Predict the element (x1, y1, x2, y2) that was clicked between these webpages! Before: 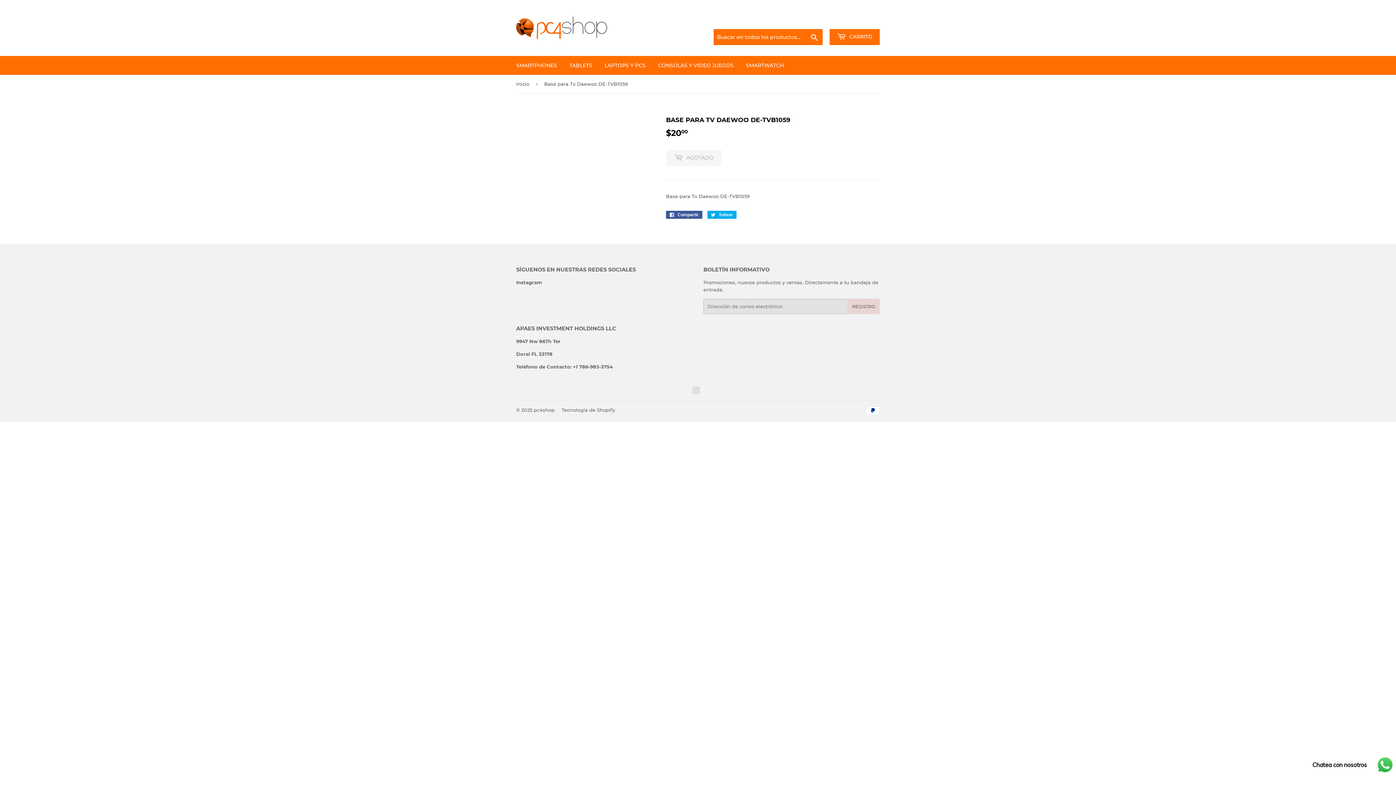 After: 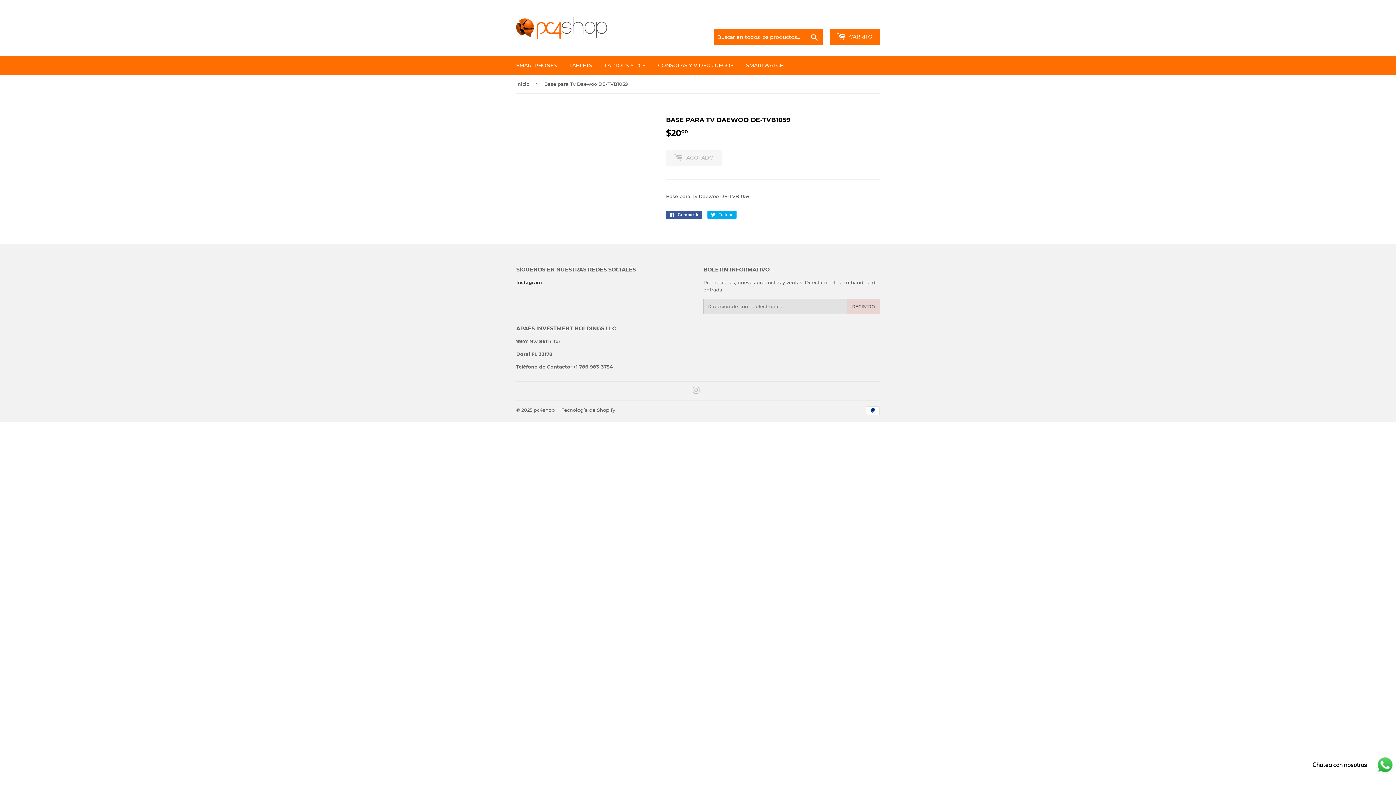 Action: label: Instagram bbox: (516, 279, 542, 285)